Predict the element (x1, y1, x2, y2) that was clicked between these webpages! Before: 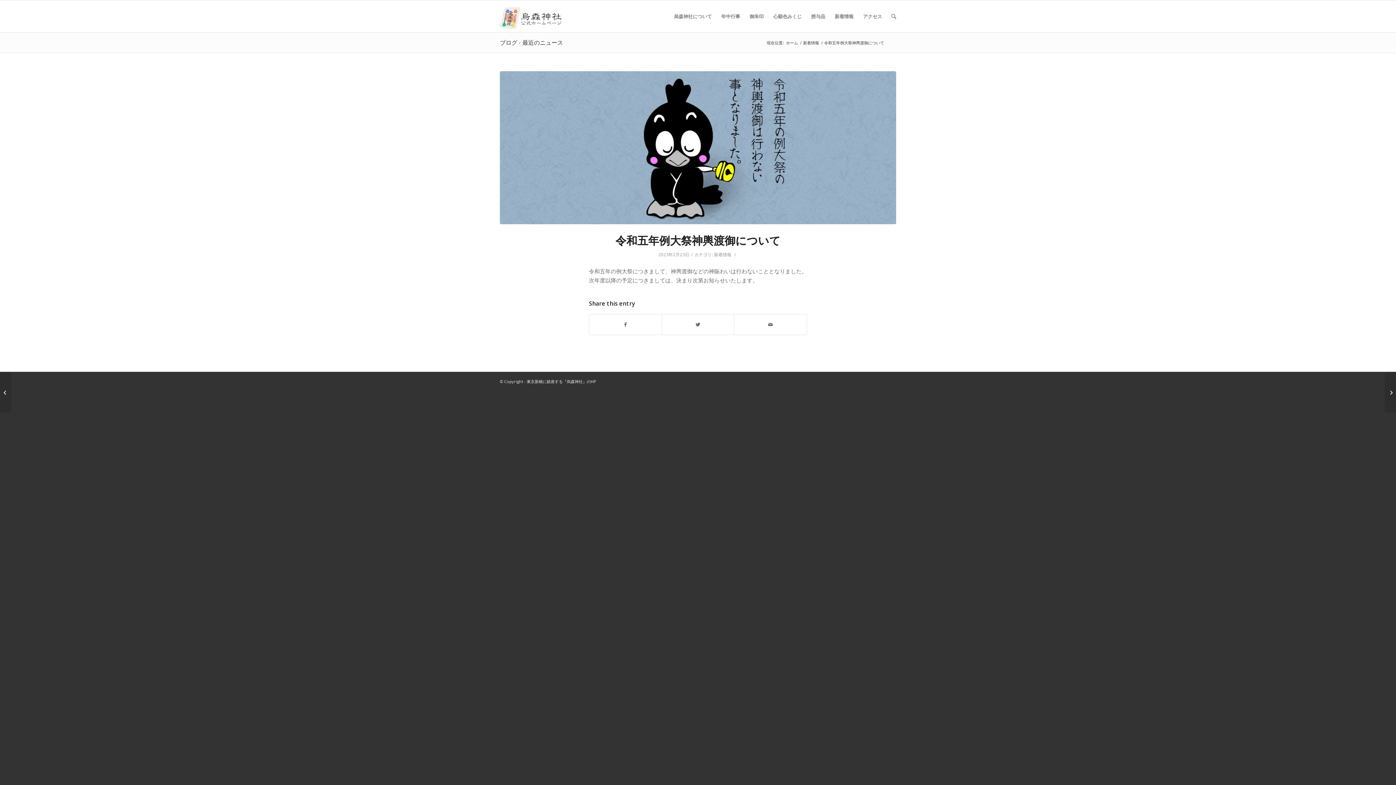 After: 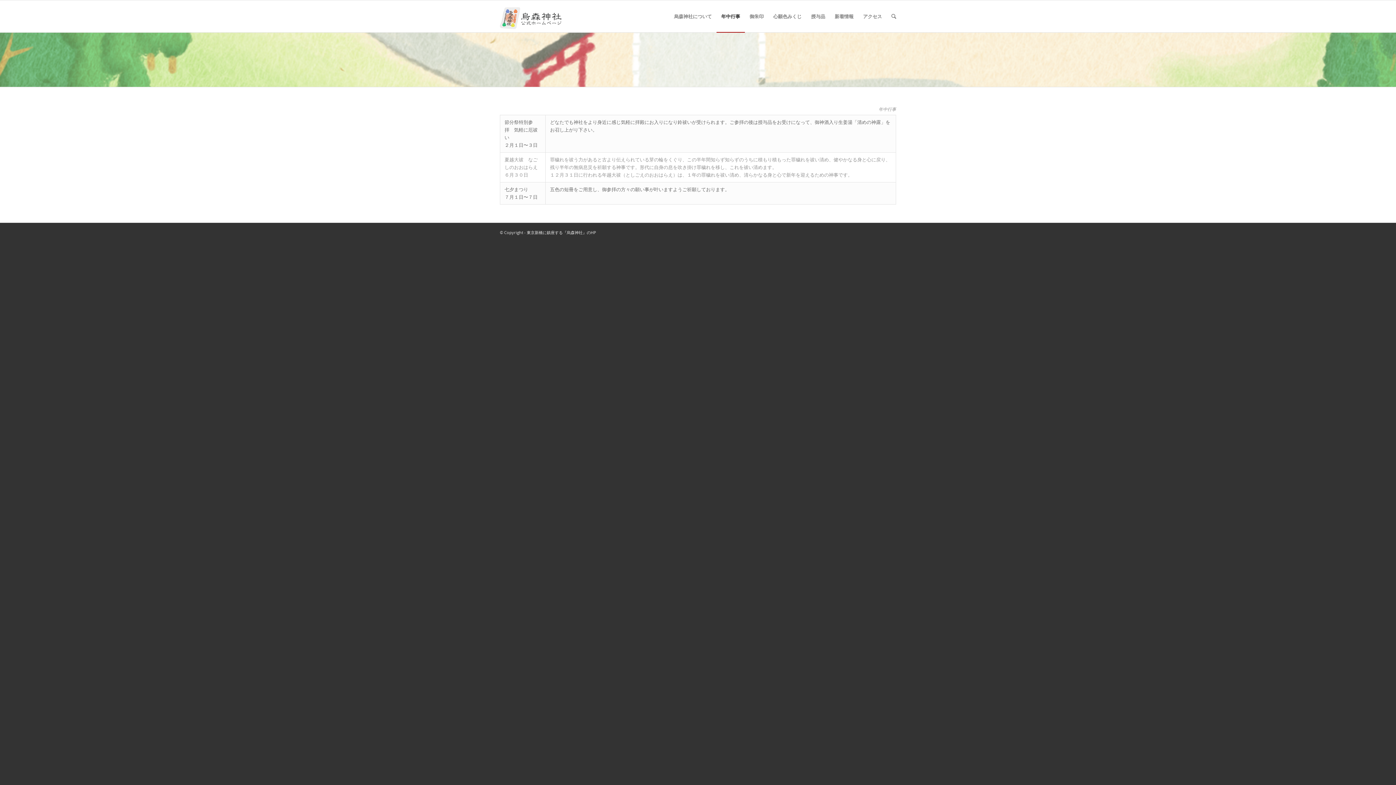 Action: bbox: (716, 0, 745, 32) label: 年中行事